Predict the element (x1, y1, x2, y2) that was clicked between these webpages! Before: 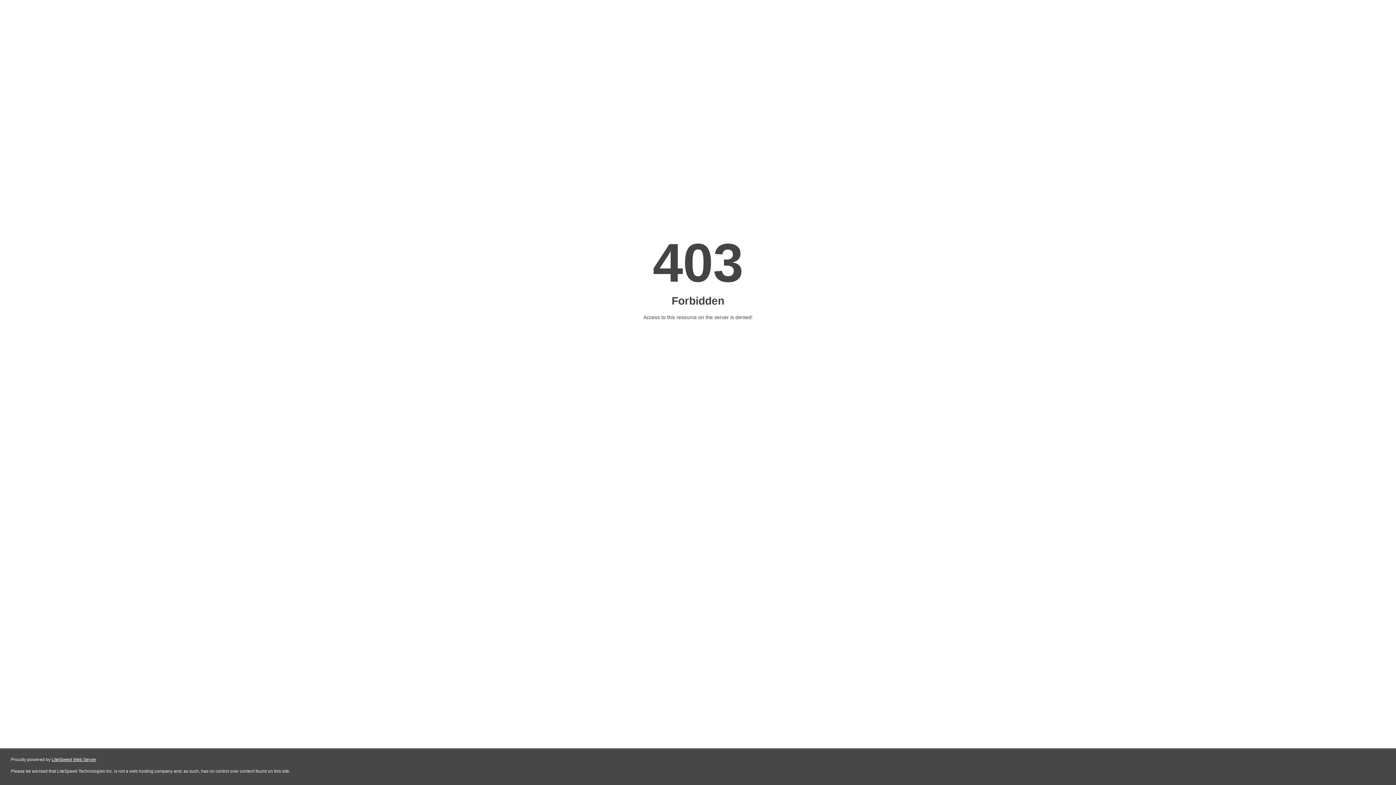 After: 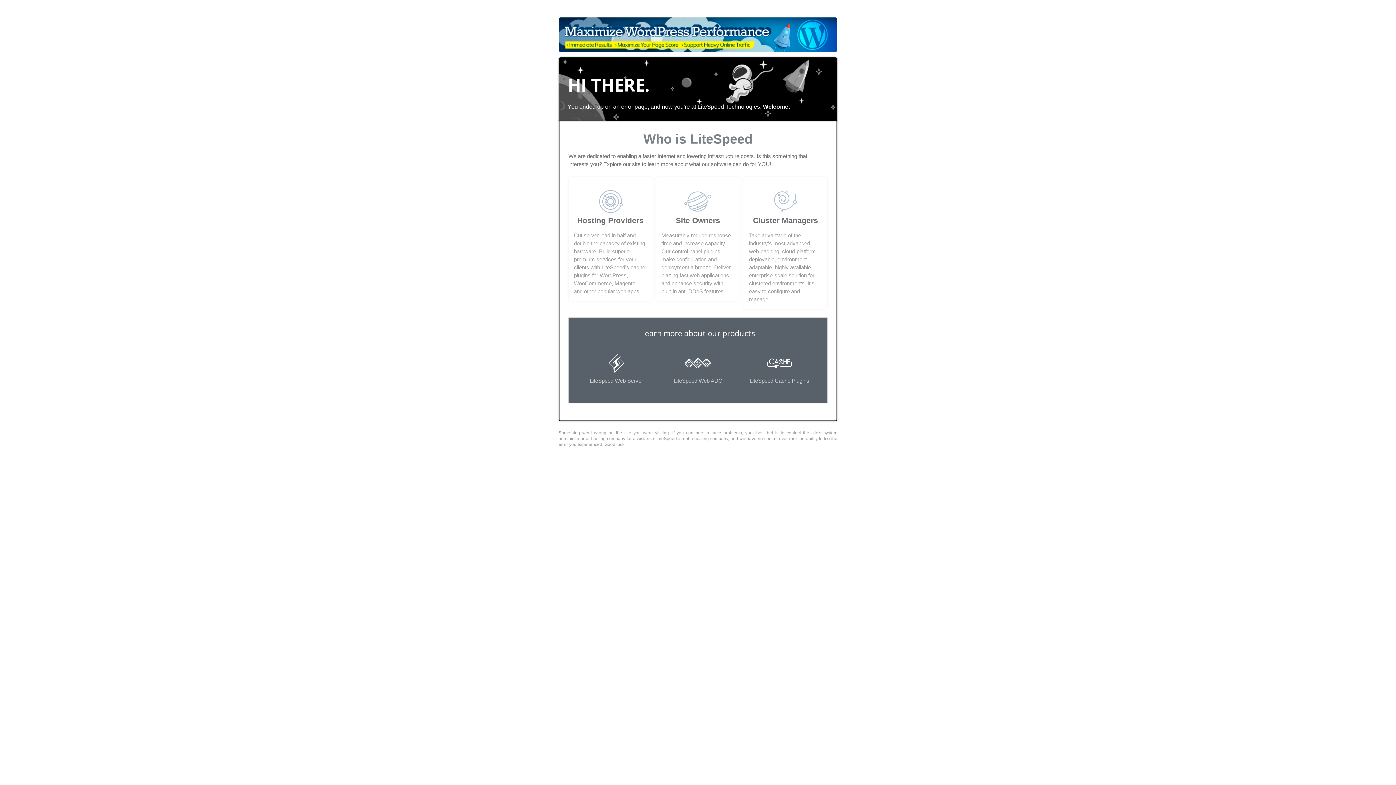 Action: label: LiteSpeed Web Server bbox: (51, 757, 96, 762)